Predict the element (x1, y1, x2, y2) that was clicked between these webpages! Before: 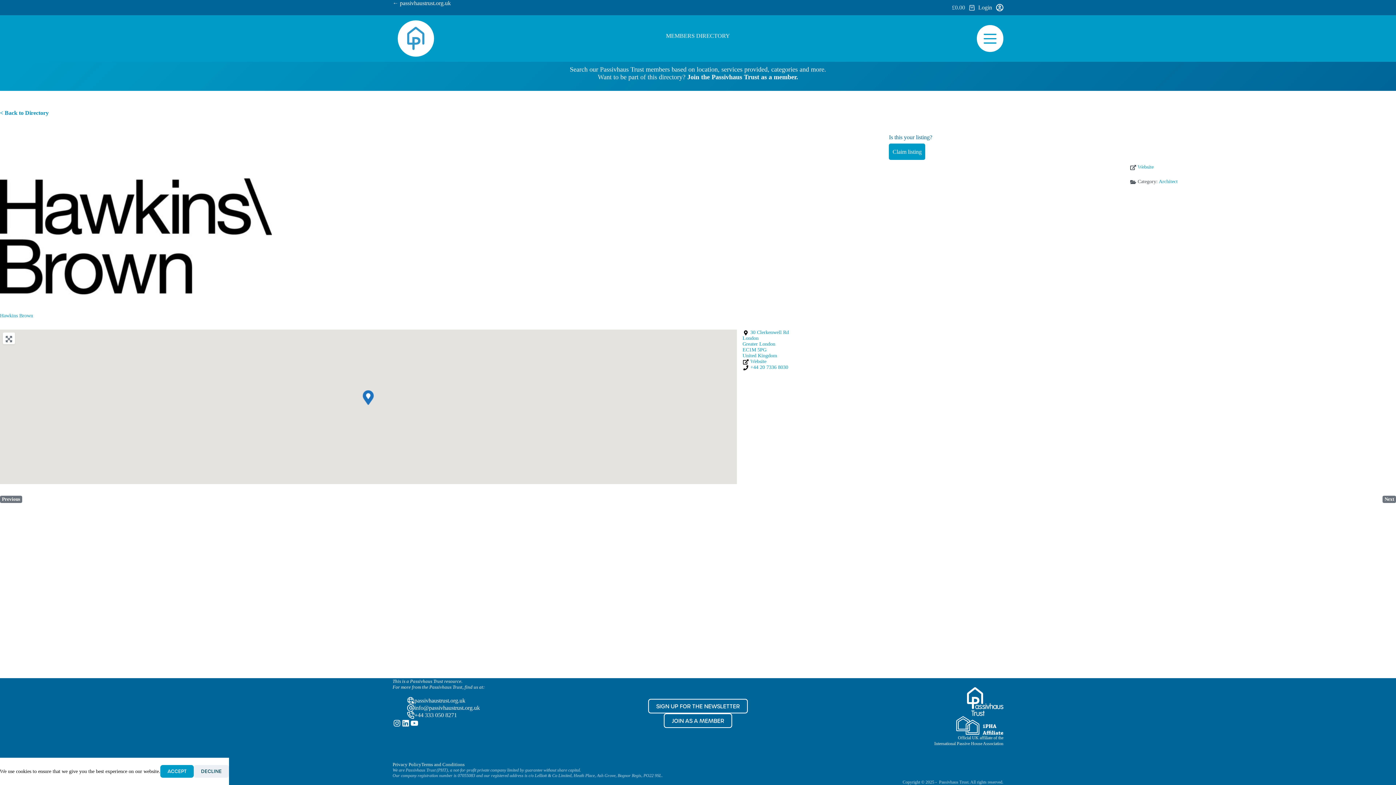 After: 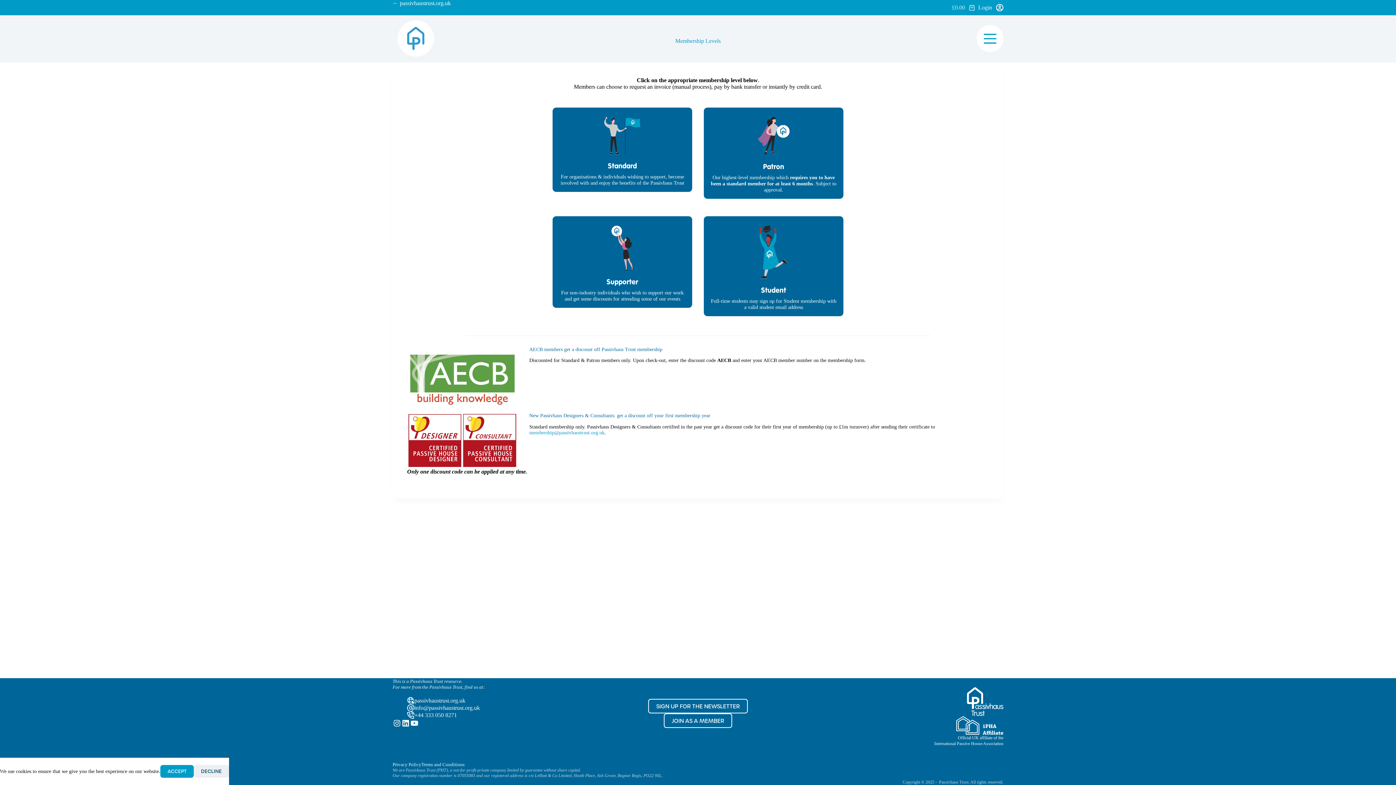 Action: label: JOIN AS A MEMBER bbox: (663, 713, 732, 728)